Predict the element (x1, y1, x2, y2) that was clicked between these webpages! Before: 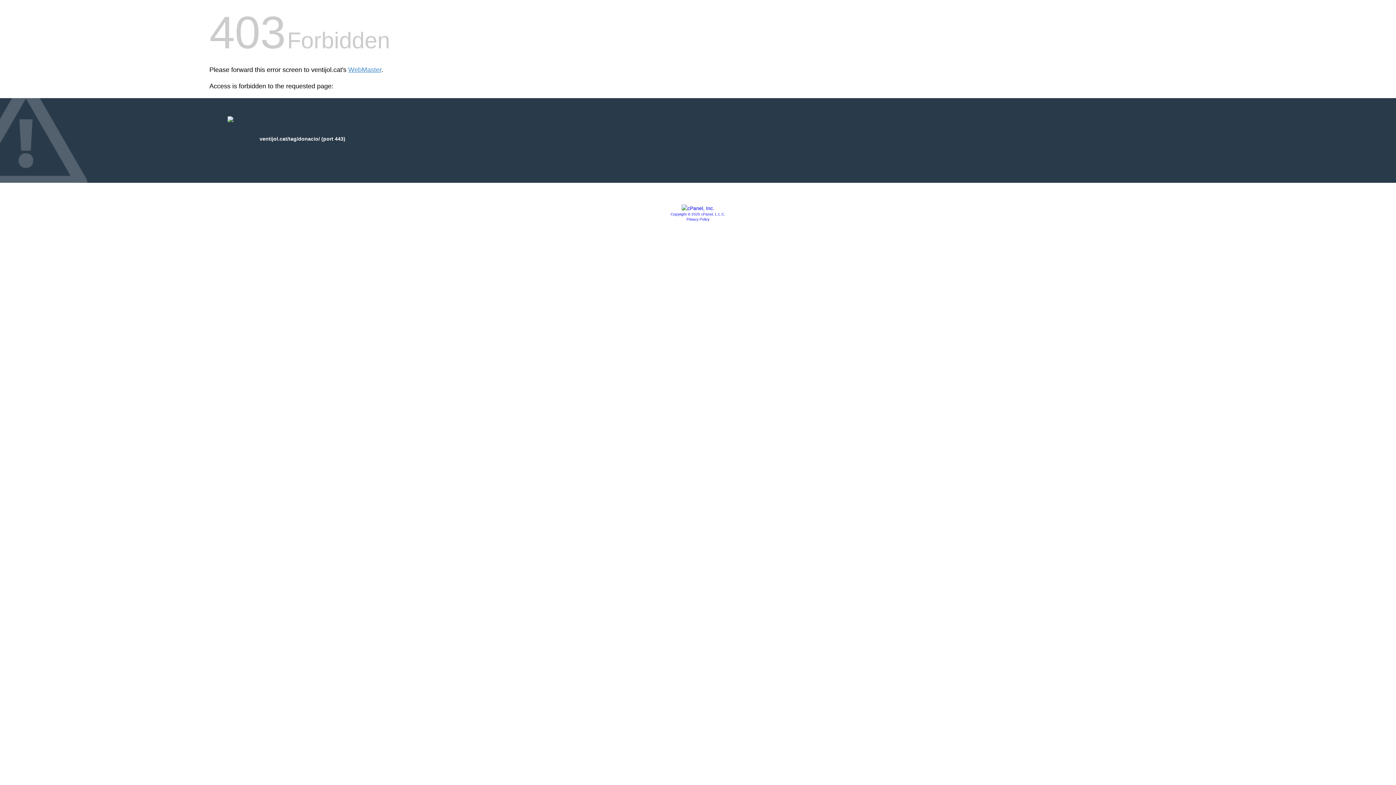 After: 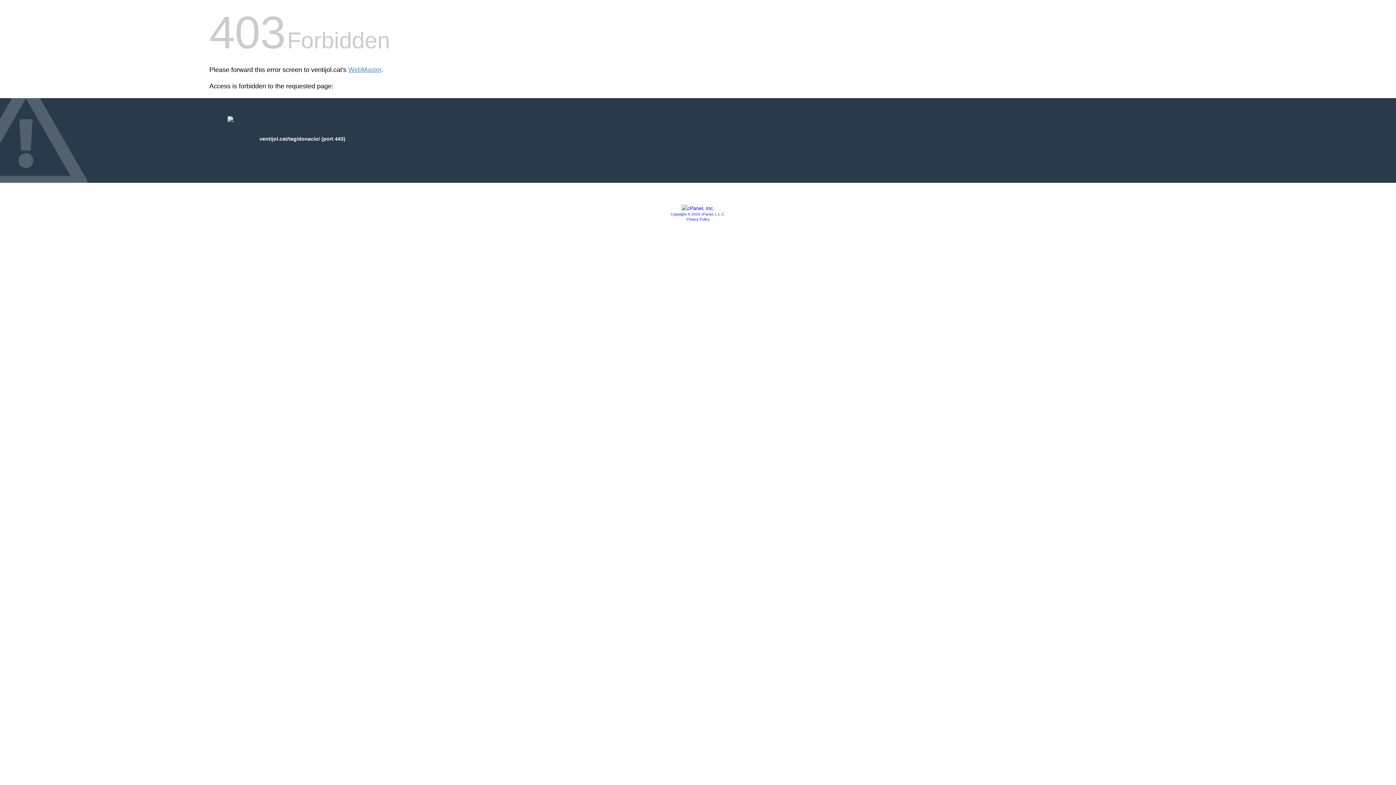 Action: bbox: (681, 205, 714, 211)